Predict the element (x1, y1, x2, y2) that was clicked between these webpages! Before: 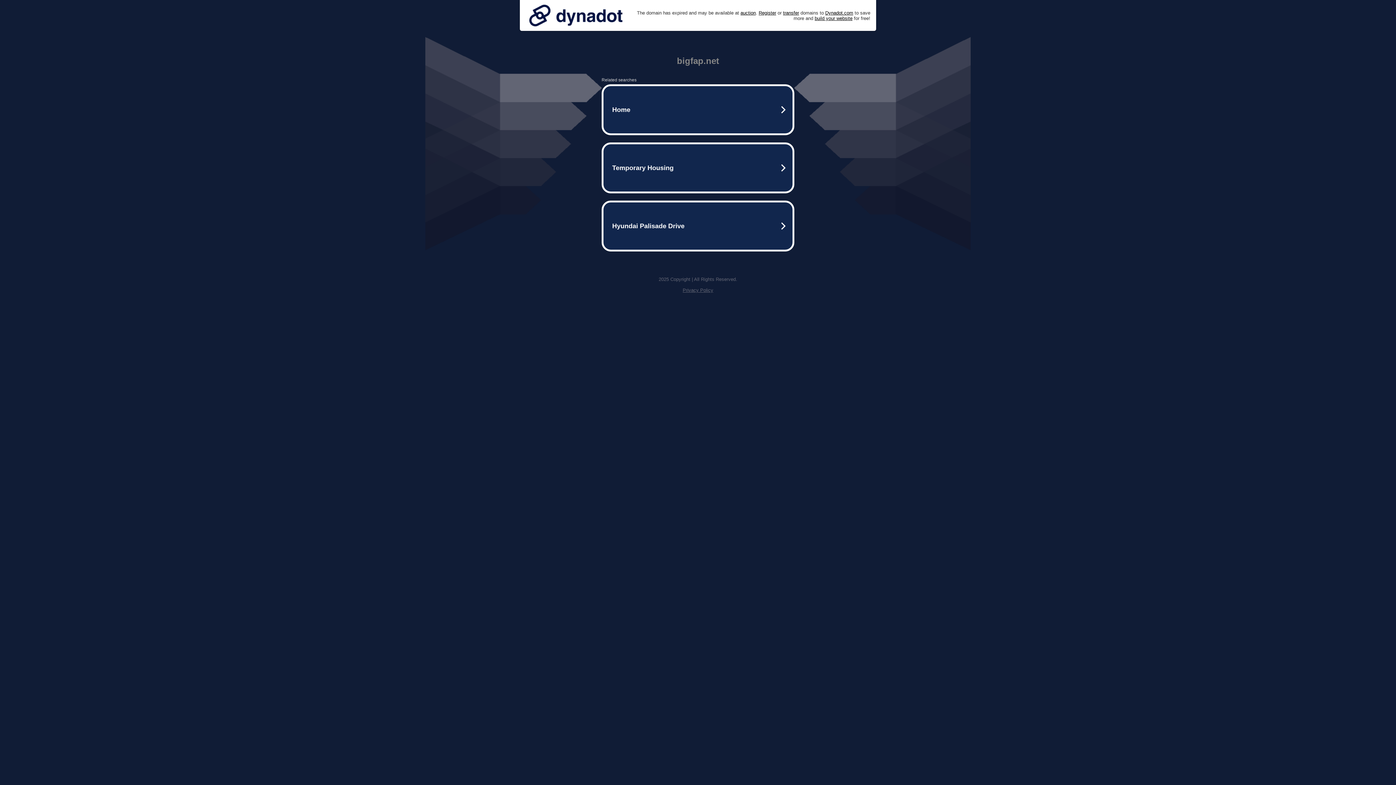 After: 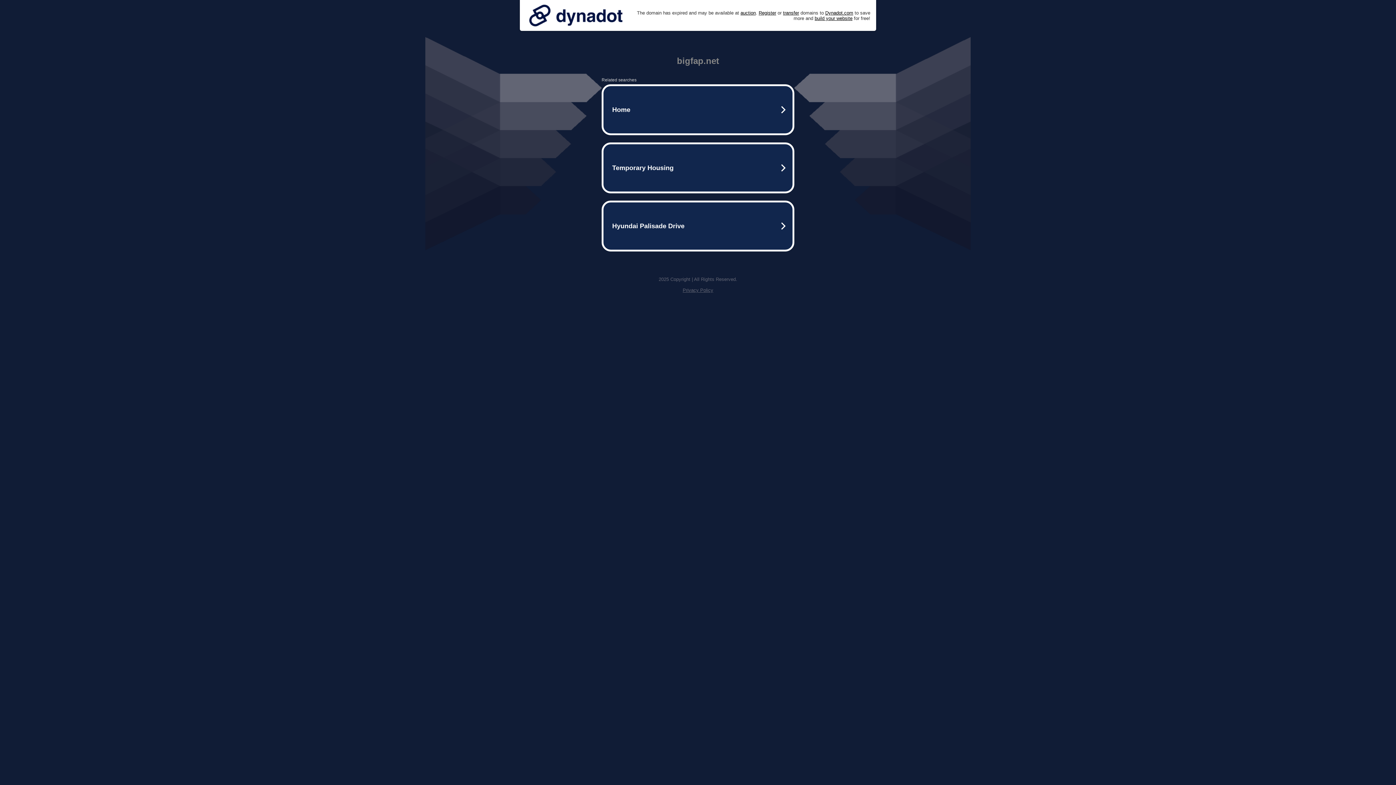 Action: bbox: (525, 0, 626, 30)